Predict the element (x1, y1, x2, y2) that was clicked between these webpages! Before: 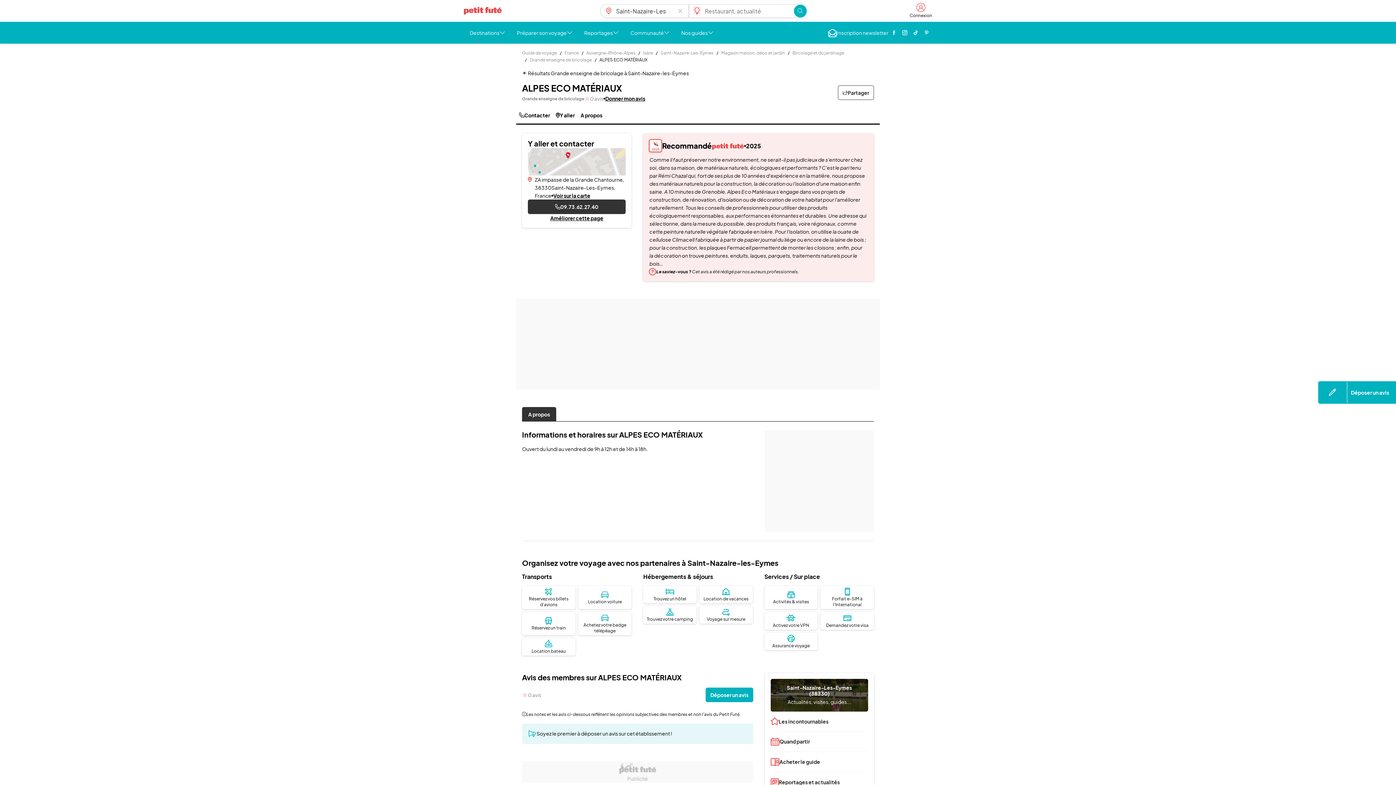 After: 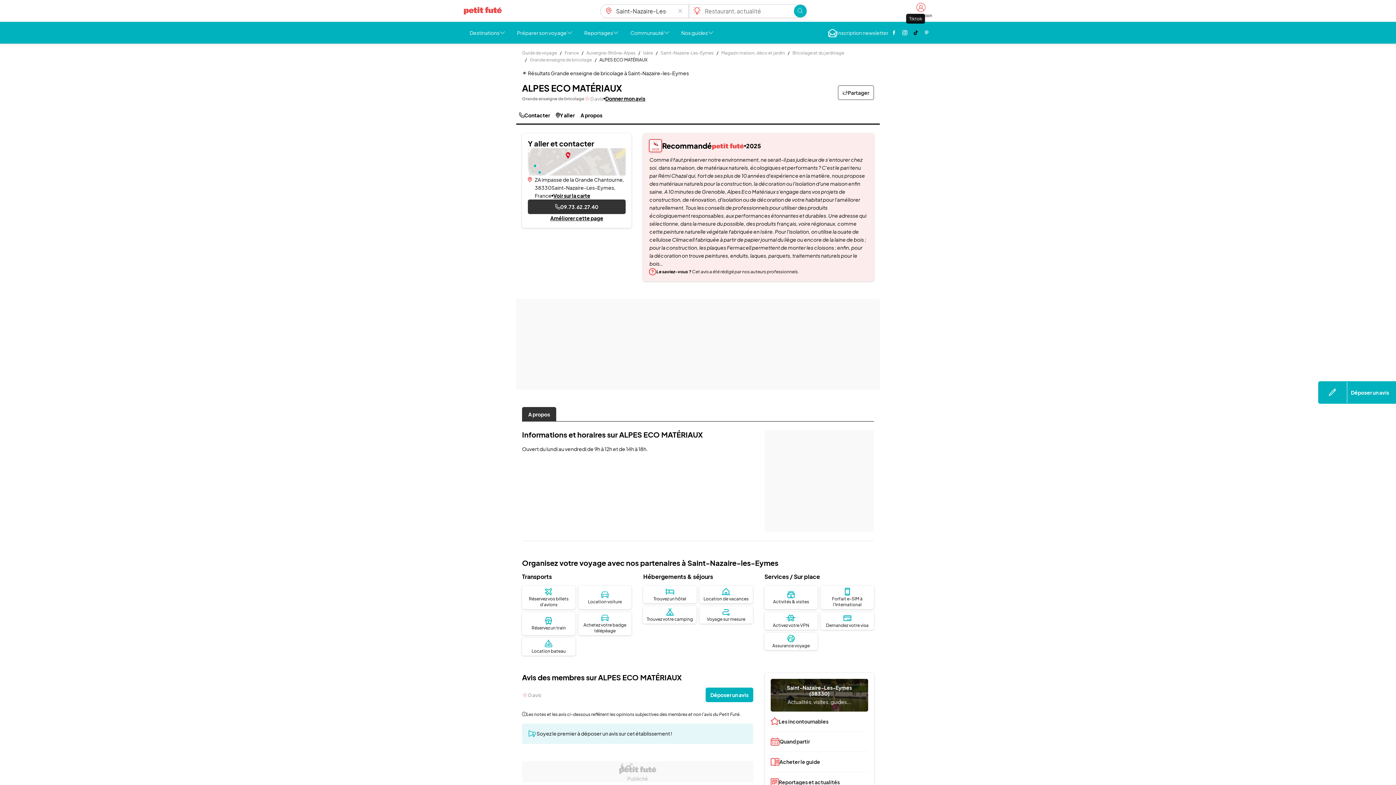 Action: bbox: (910, 25, 921, 39) label: Page Tiktok Petit Futé